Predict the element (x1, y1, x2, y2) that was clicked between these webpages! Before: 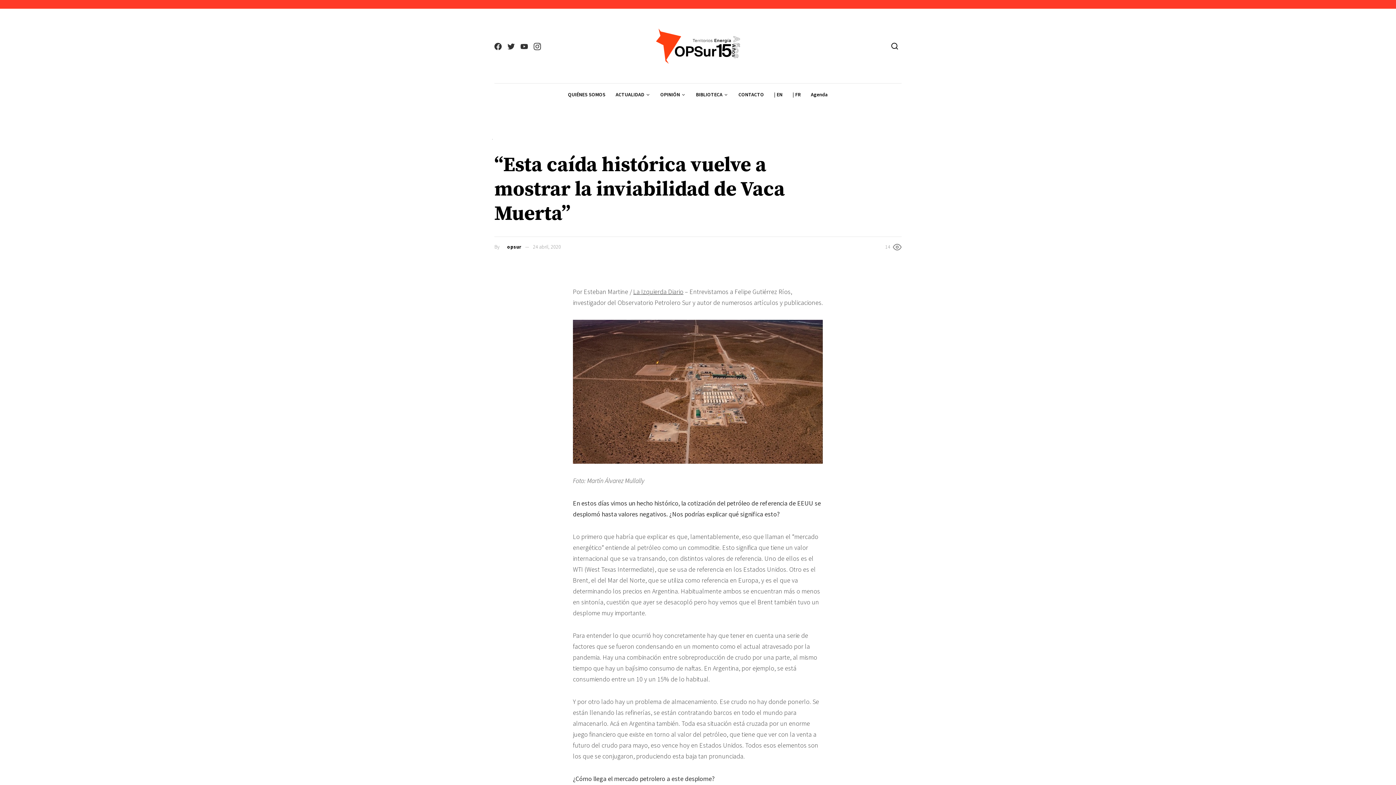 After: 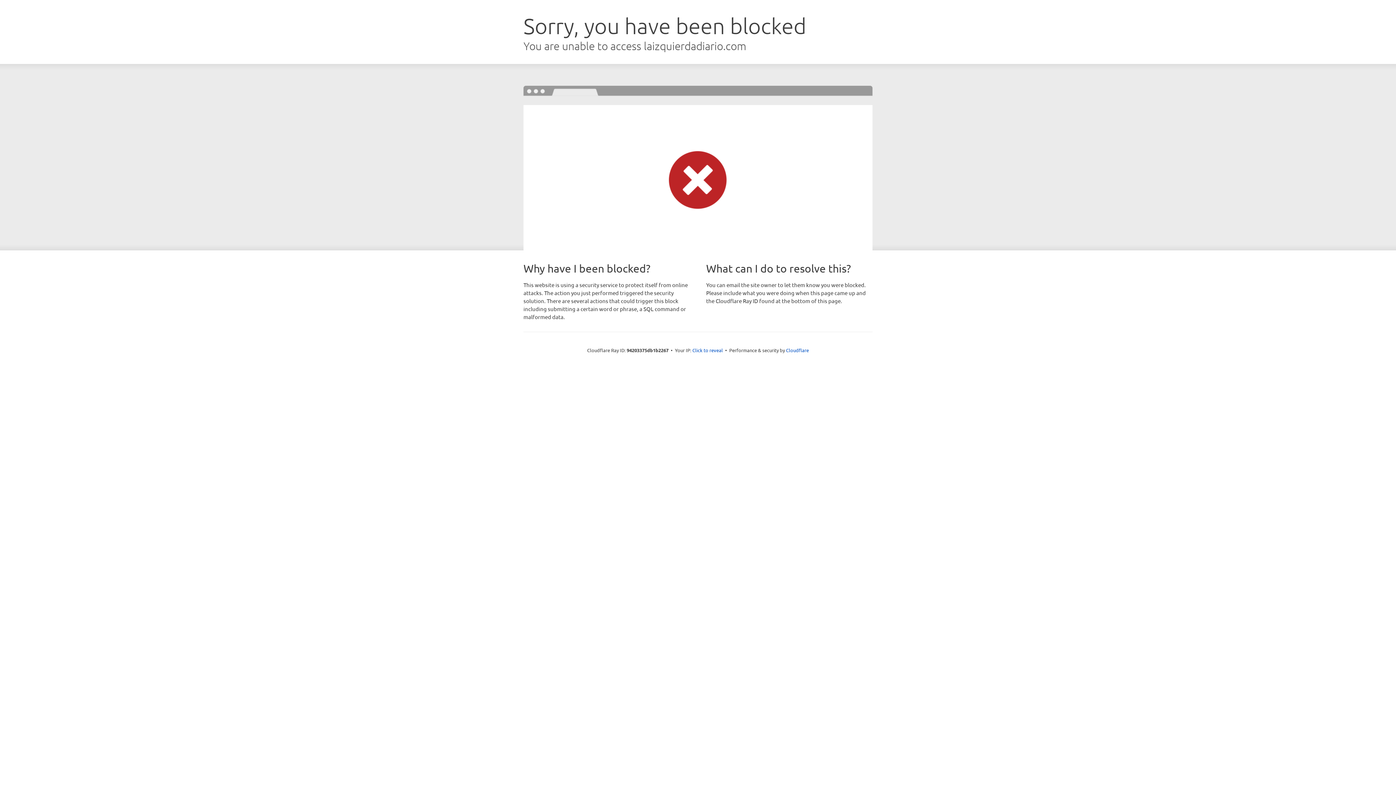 Action: label: La Izquierda Diario bbox: (633, 287, 683, 295)